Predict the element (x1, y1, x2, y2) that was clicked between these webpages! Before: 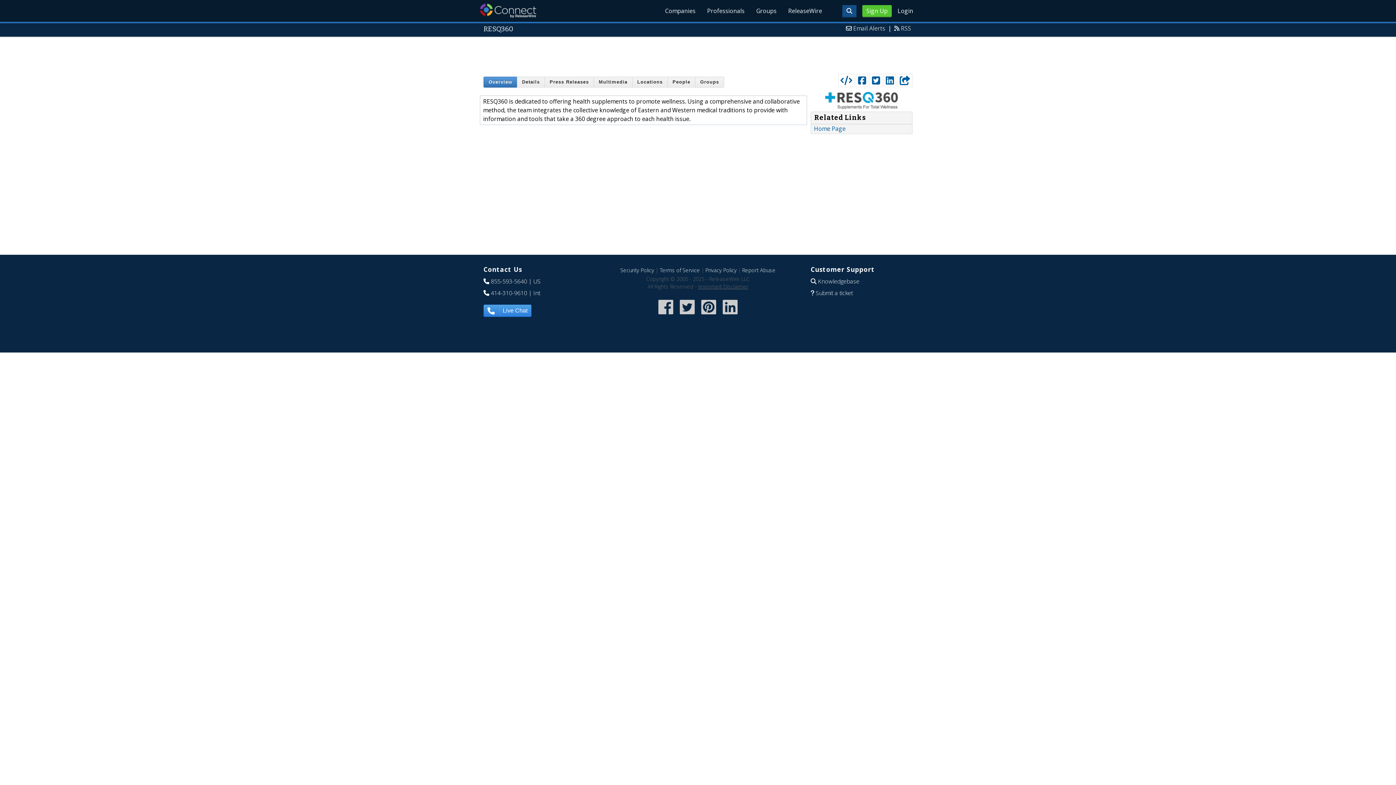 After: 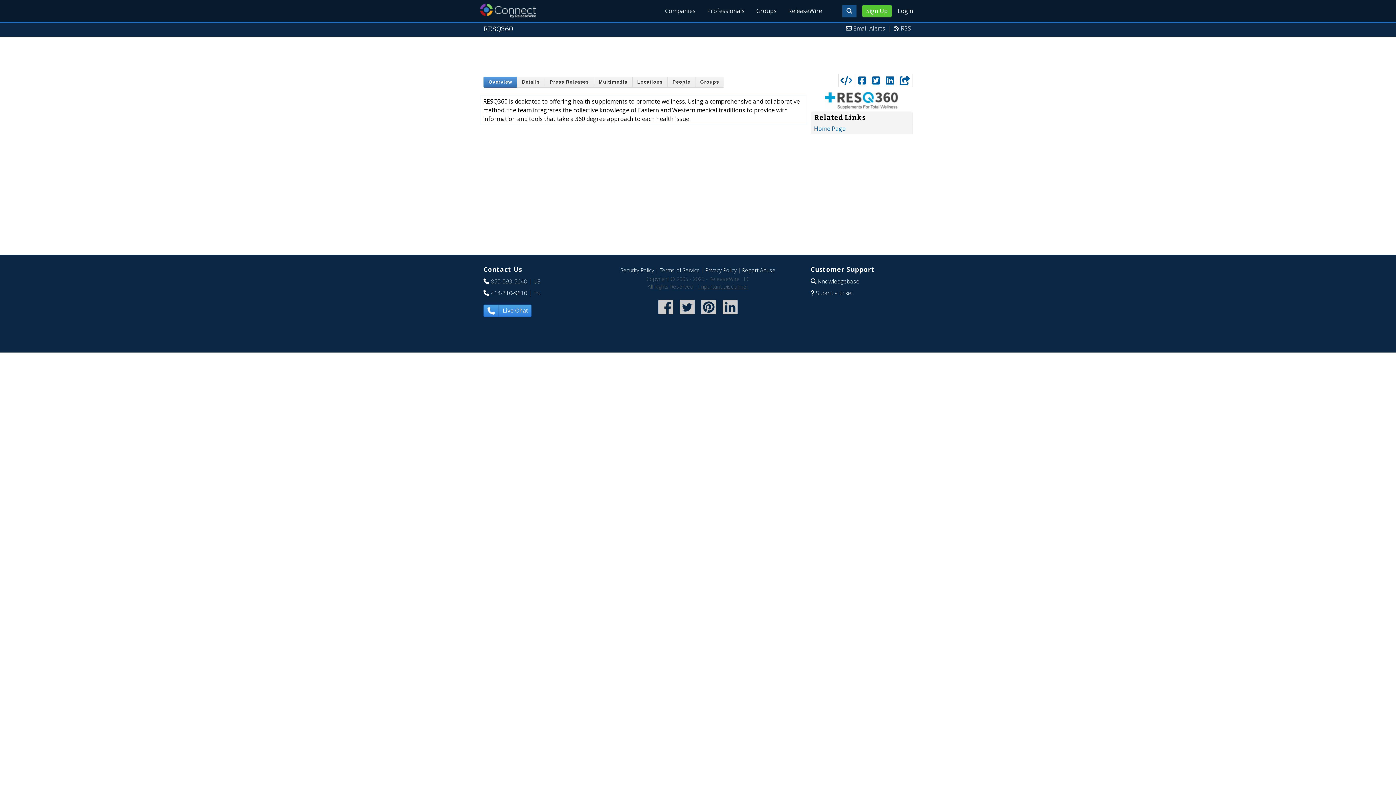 Action: label: 855-593-5640 bbox: (490, 277, 527, 285)